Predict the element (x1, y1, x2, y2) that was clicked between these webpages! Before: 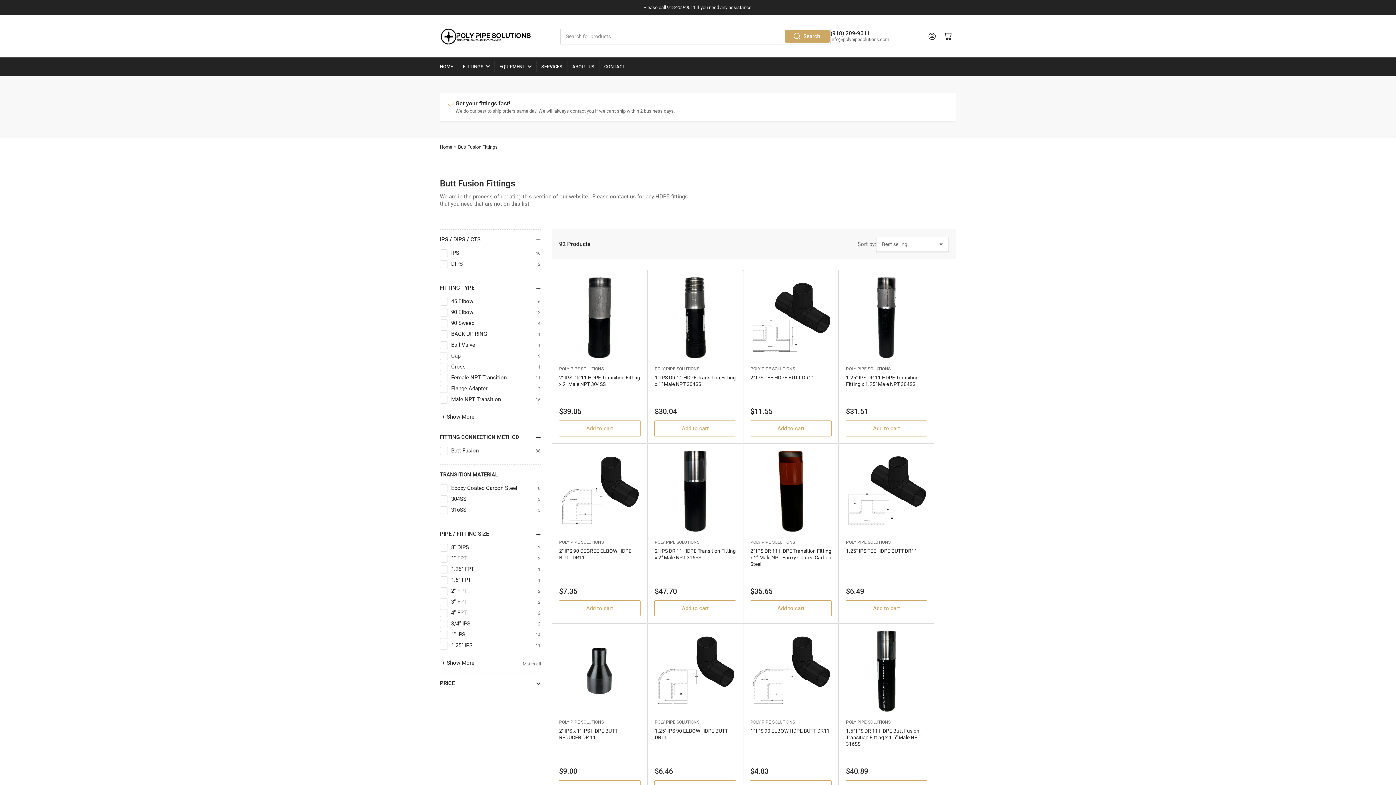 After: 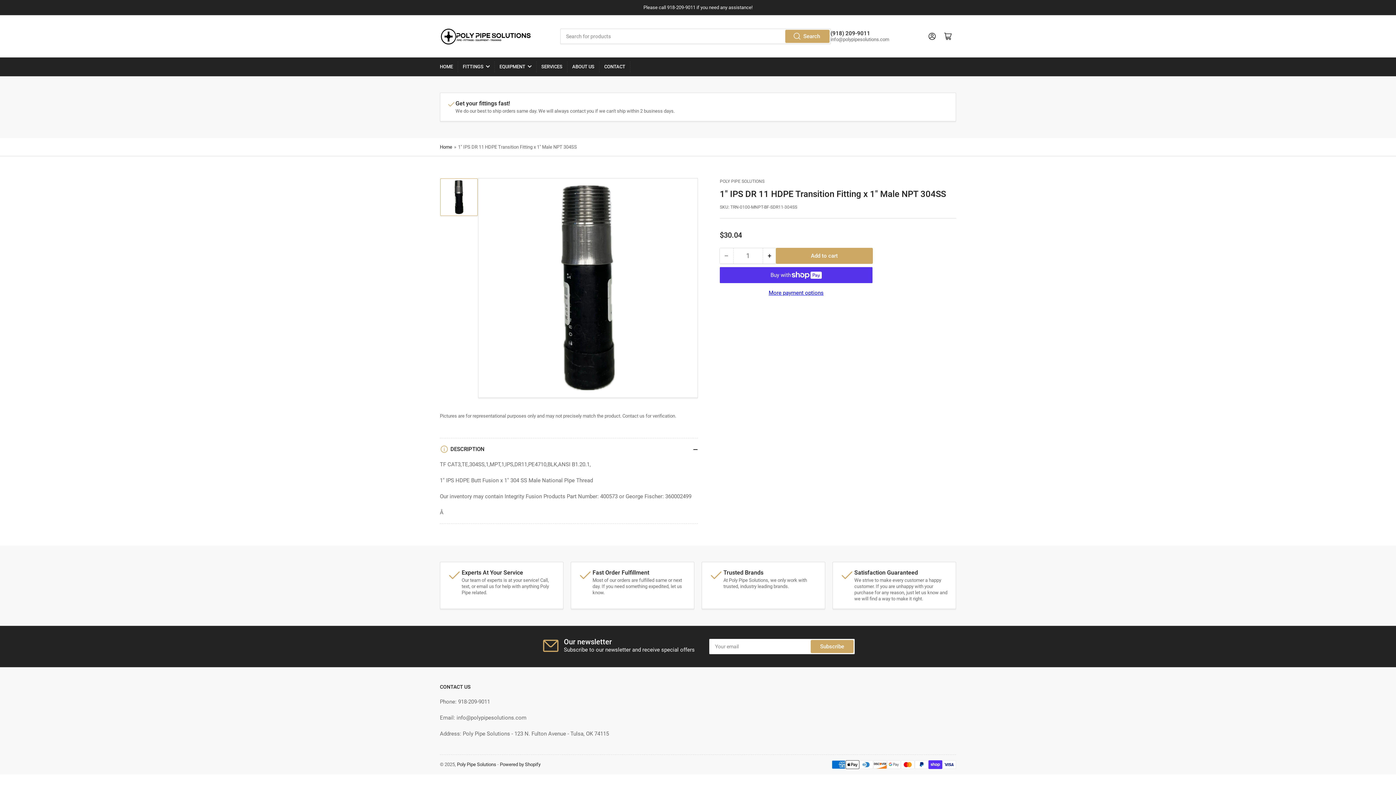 Action: bbox: (654, 277, 736, 358)